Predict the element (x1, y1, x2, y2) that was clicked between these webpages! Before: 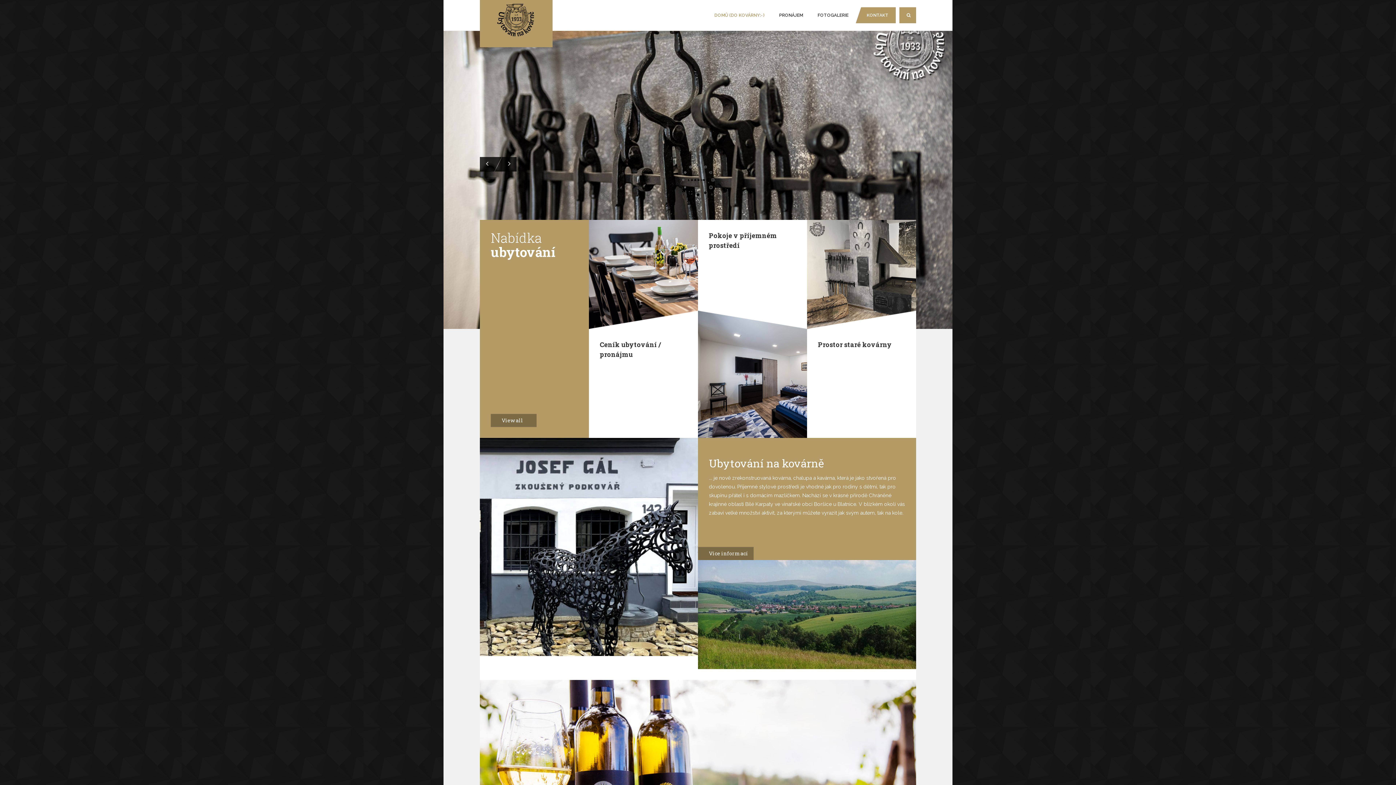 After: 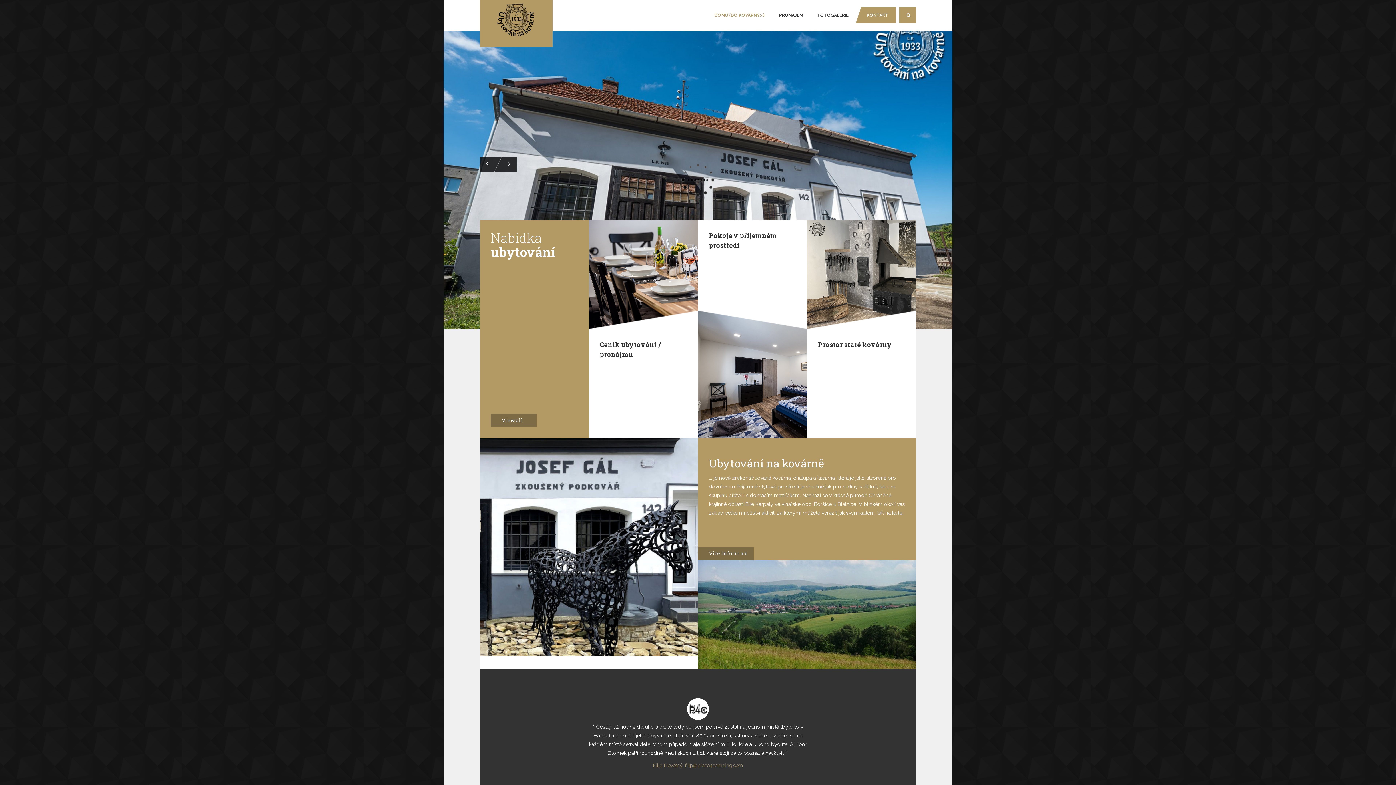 Action: bbox: (480, 0, 552, 40)